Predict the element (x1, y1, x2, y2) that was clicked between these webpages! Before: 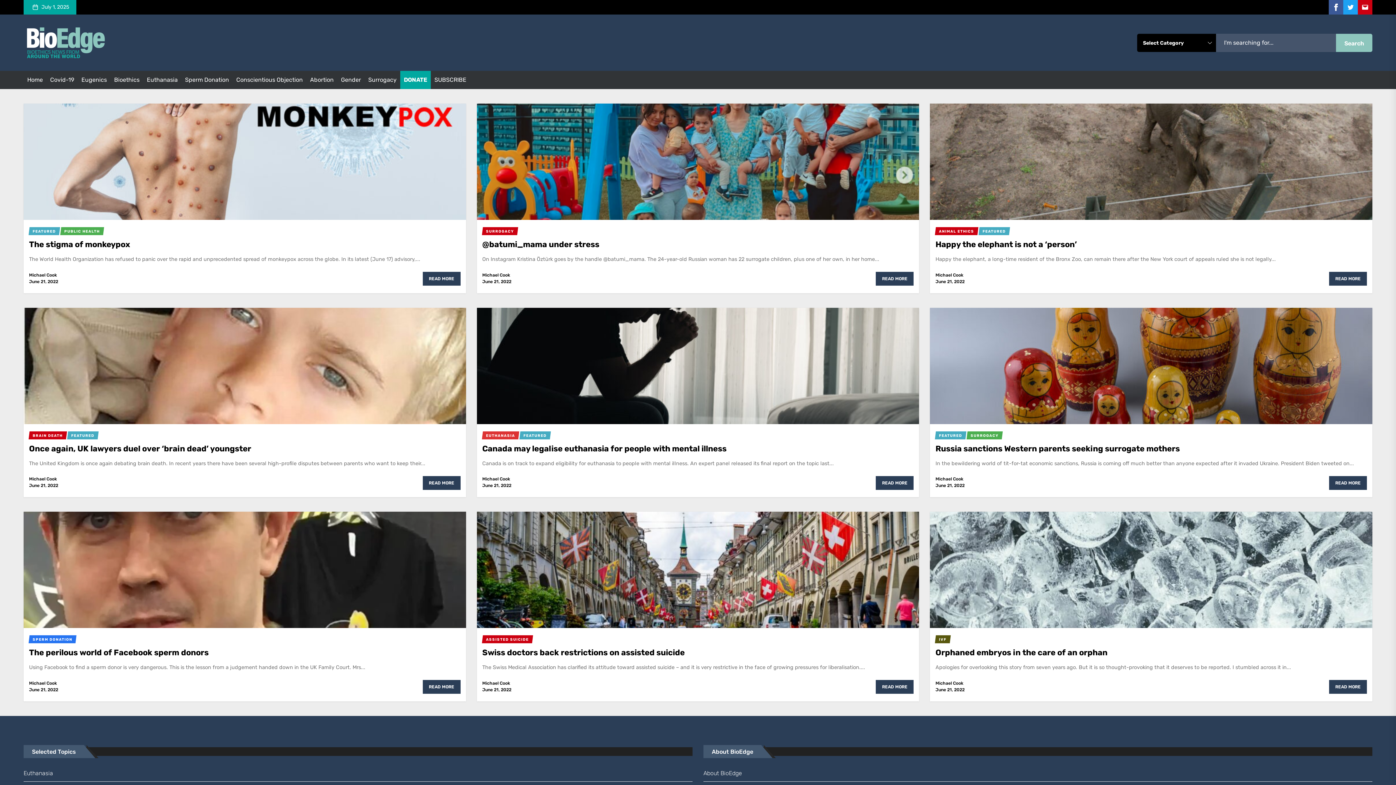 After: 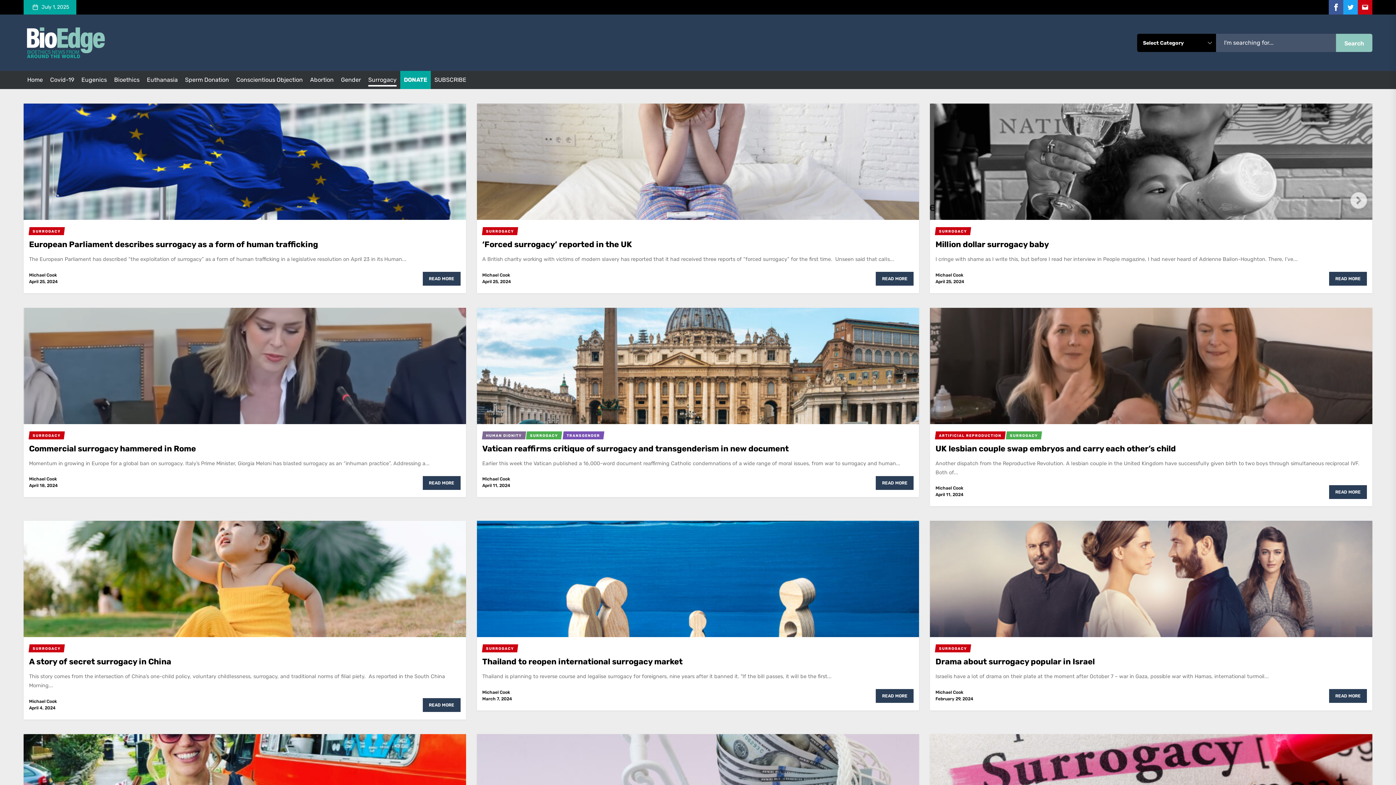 Action: label: SURROGACY bbox: (481, 227, 518, 235)